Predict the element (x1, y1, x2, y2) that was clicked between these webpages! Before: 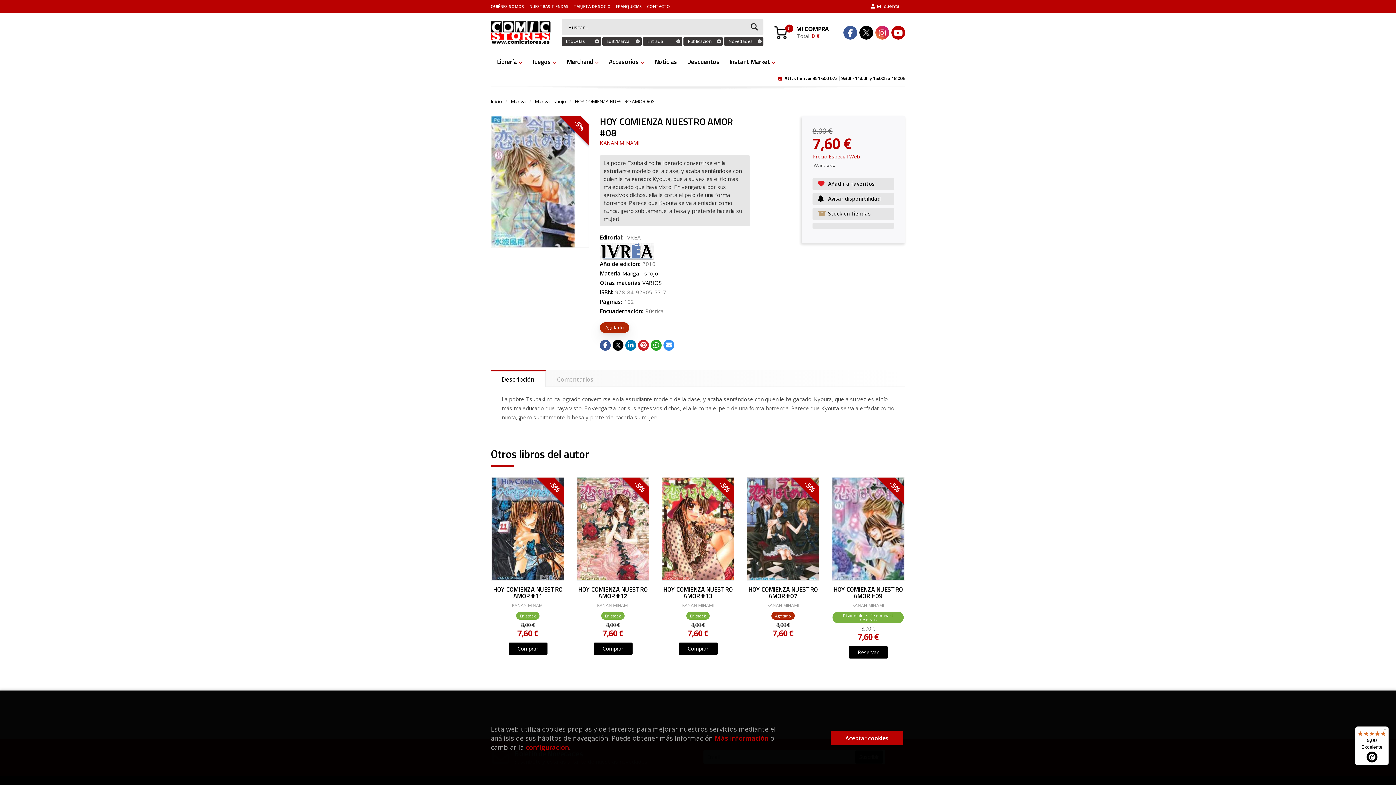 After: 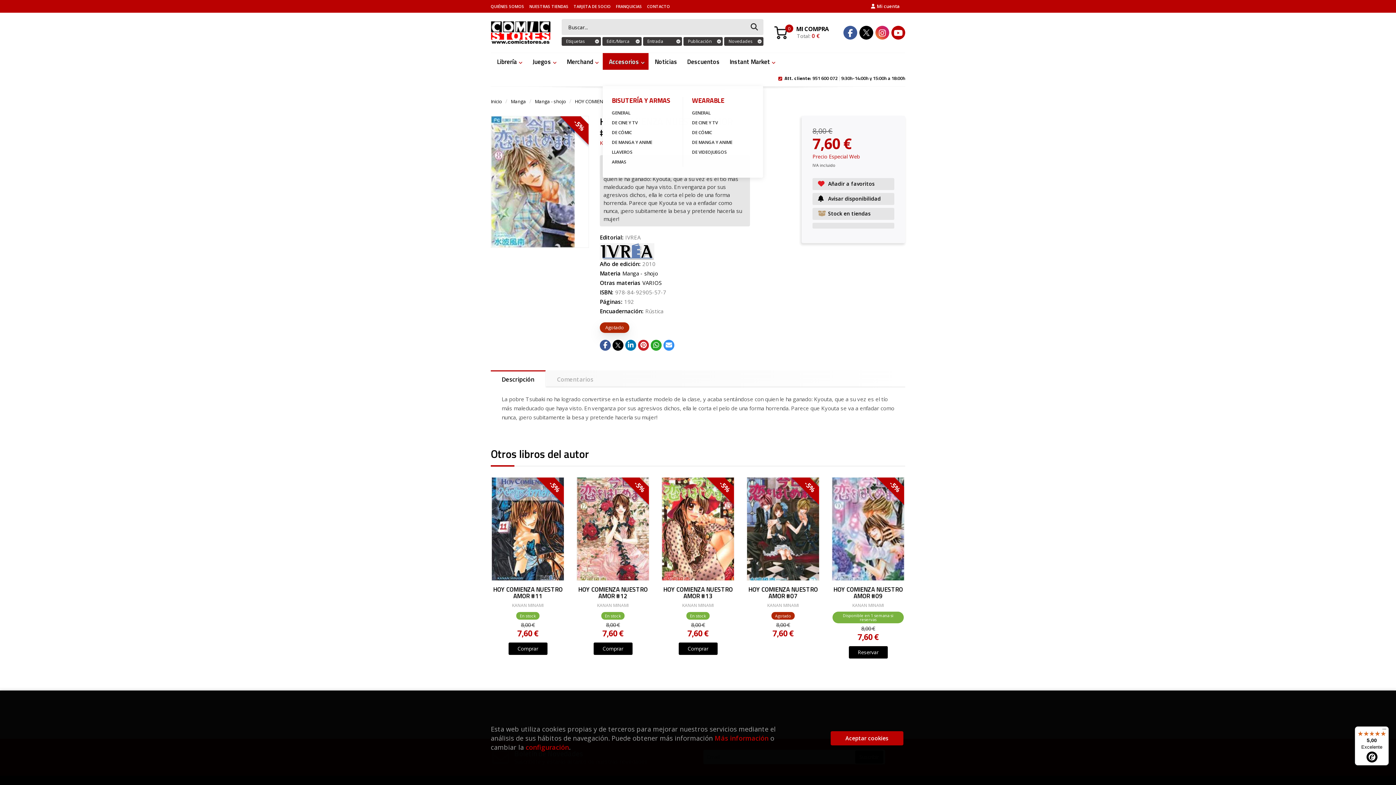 Action: bbox: (602, 53, 648, 69) label: Accesorios 